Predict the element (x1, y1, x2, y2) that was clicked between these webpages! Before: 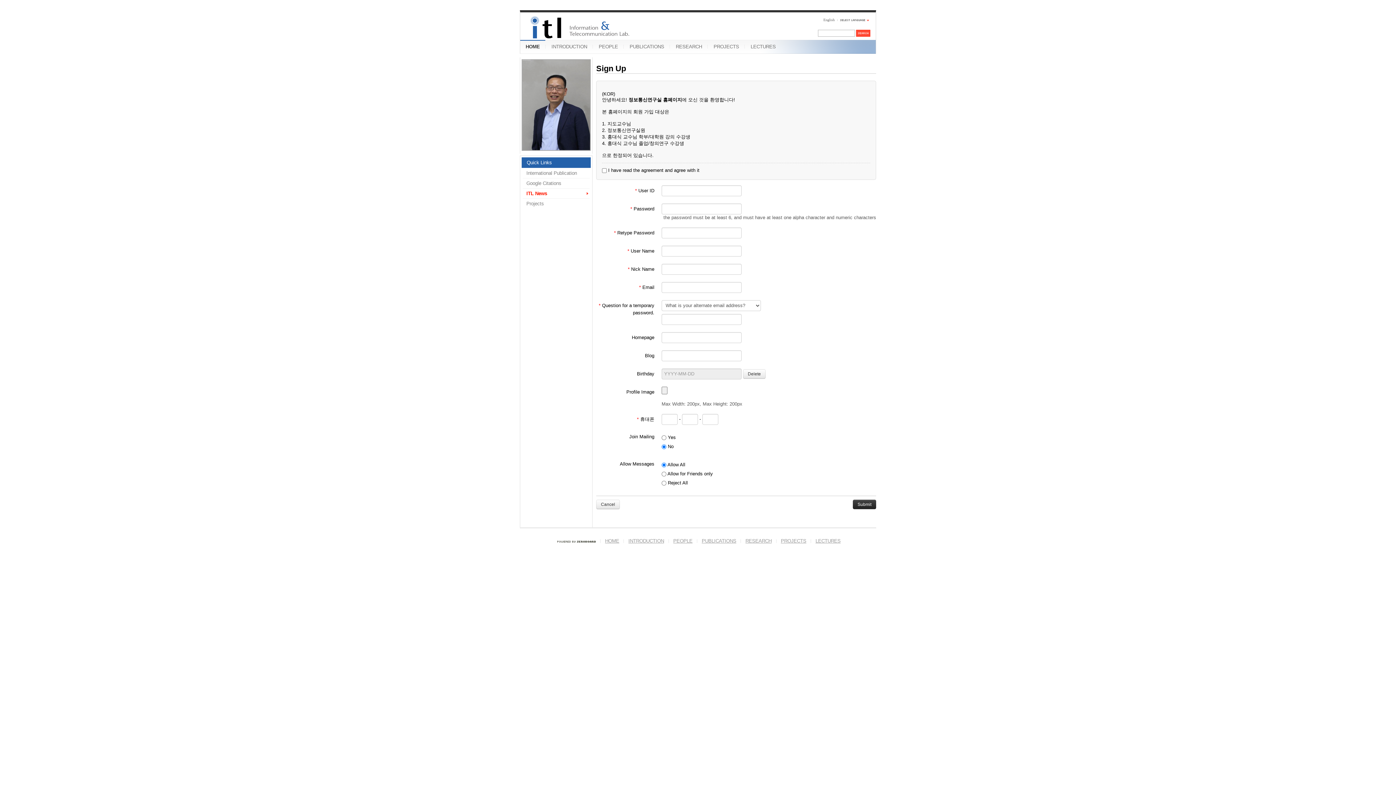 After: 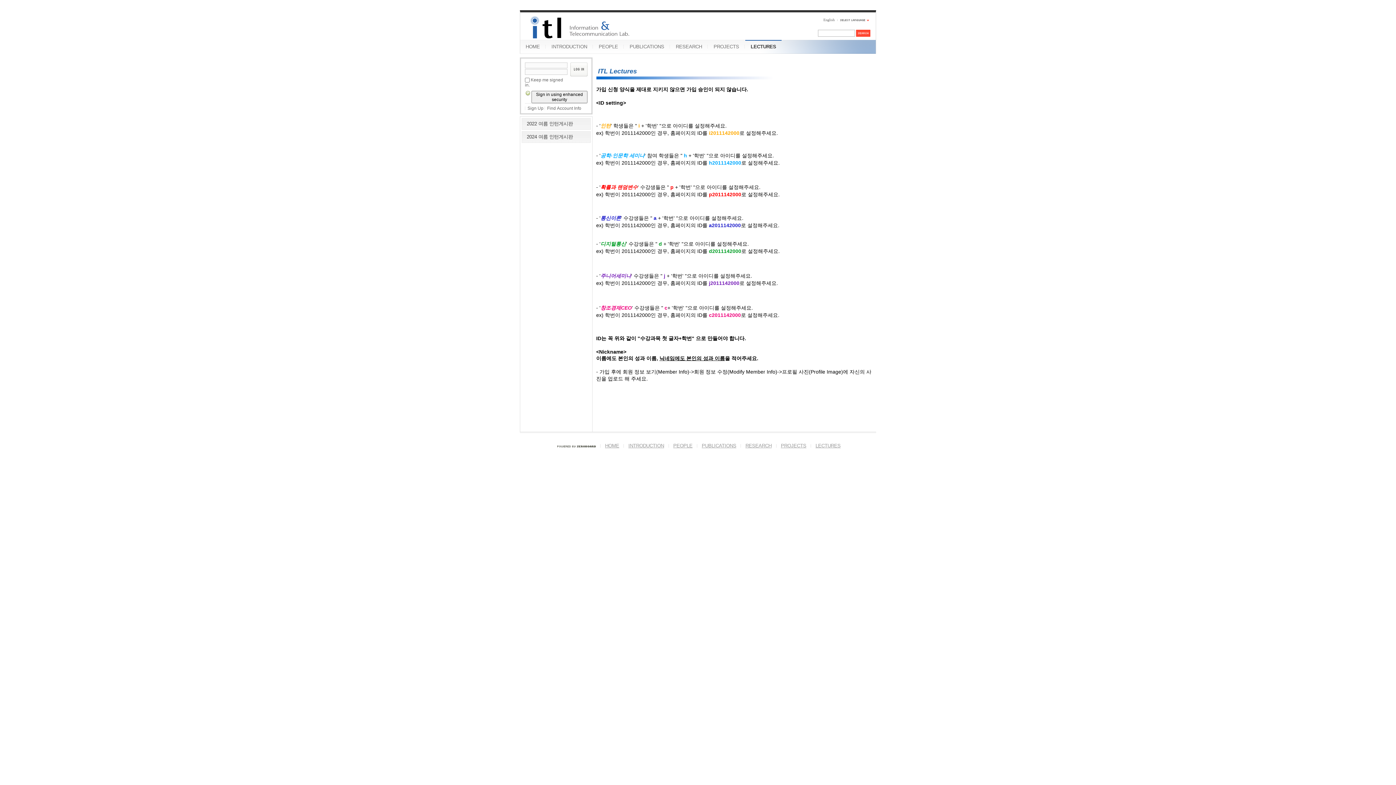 Action: bbox: (815, 538, 840, 544) label: LECTURES